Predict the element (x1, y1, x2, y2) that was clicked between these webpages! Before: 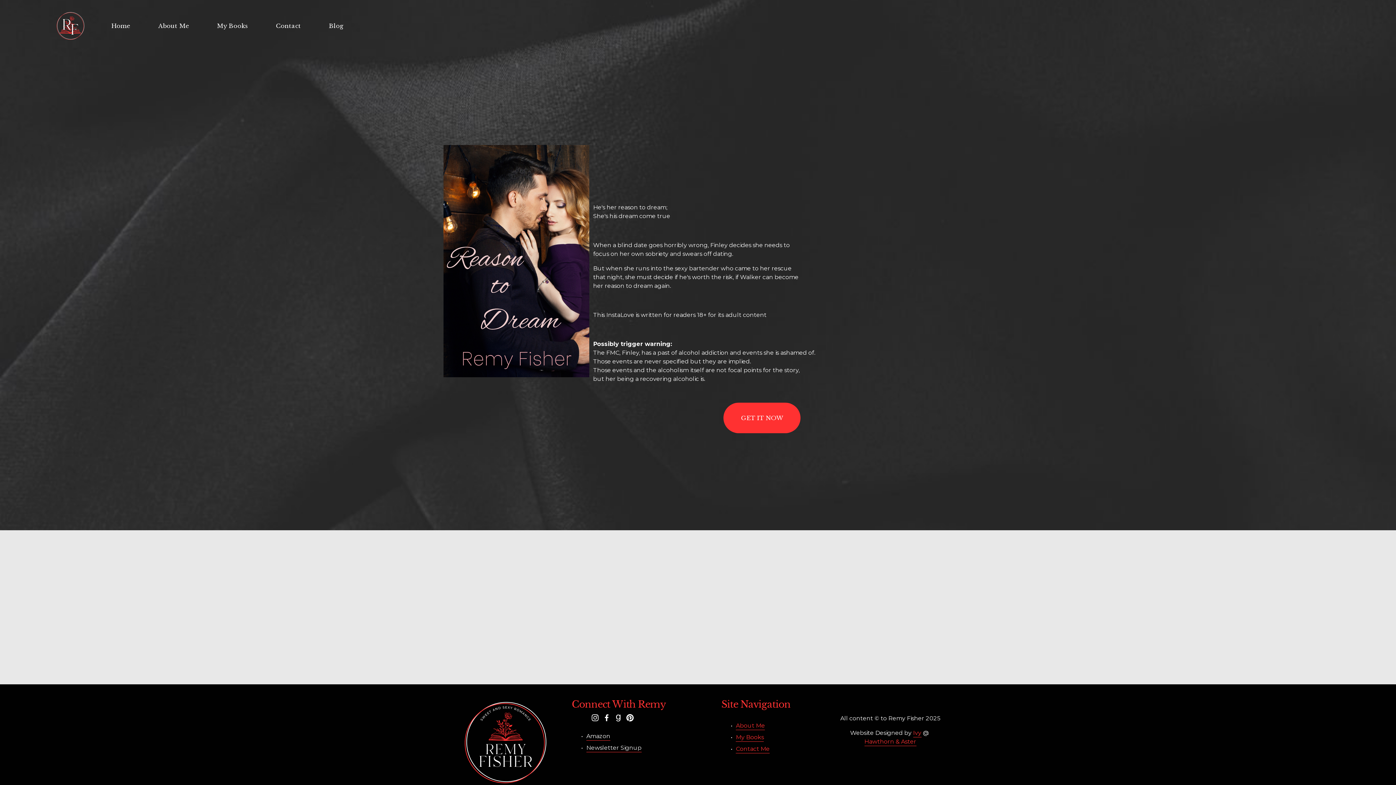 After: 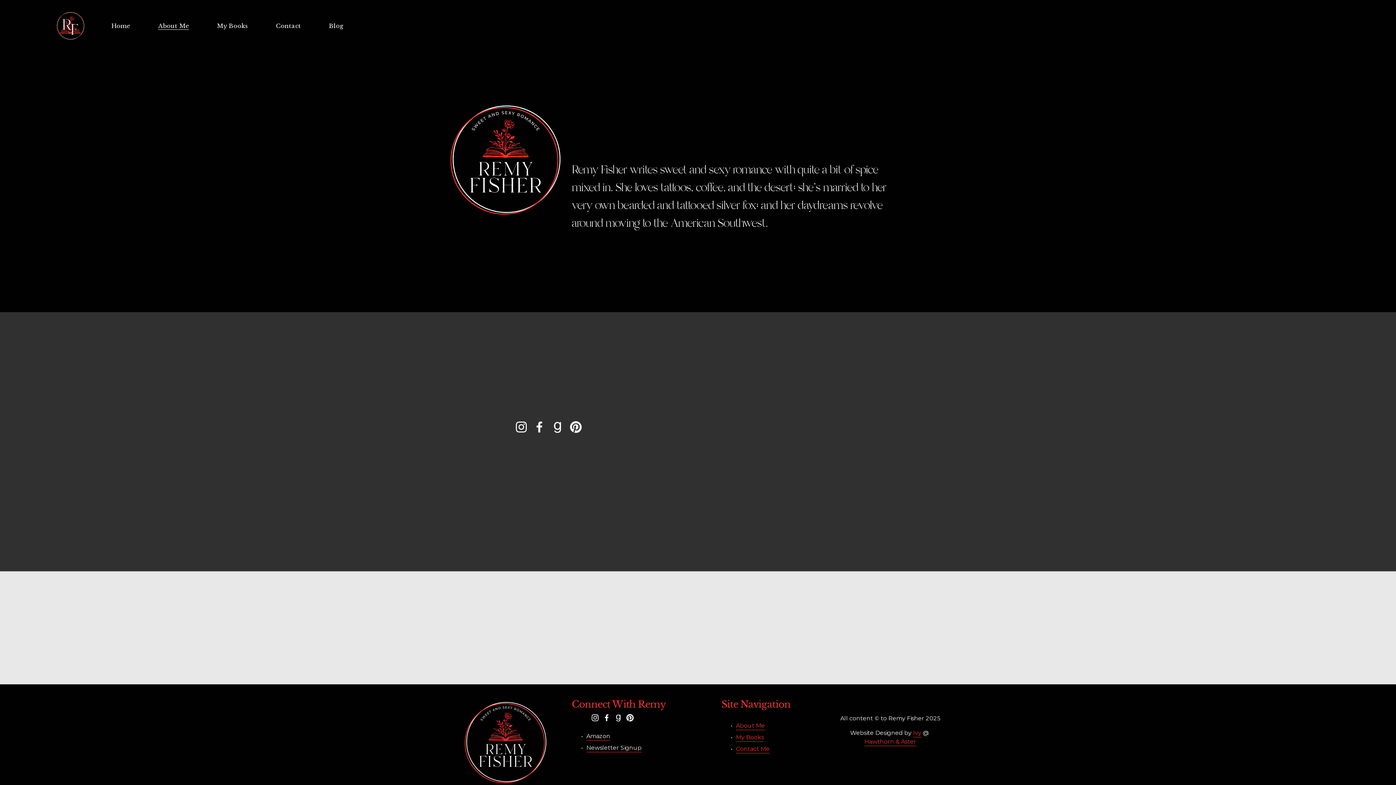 Action: bbox: (736, 721, 765, 730) label: About Me